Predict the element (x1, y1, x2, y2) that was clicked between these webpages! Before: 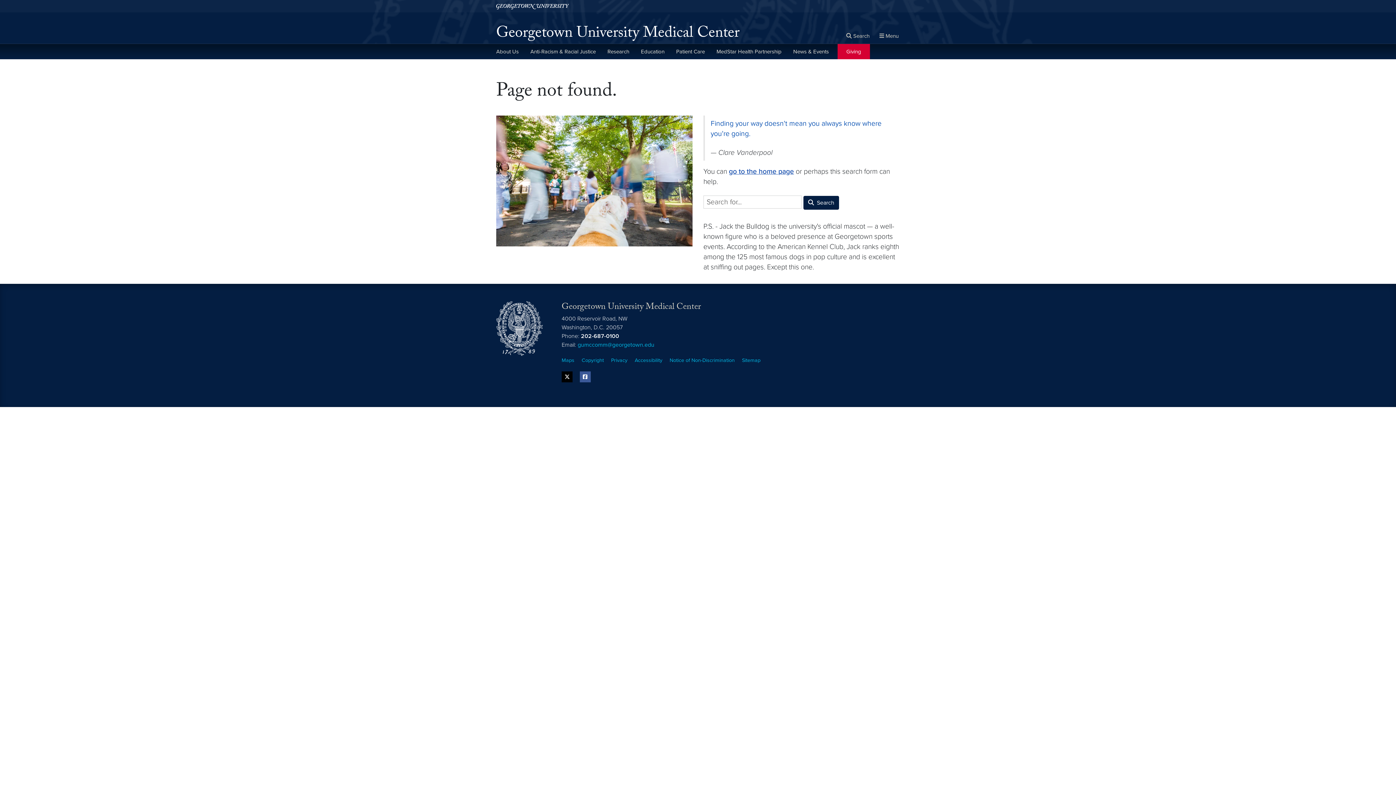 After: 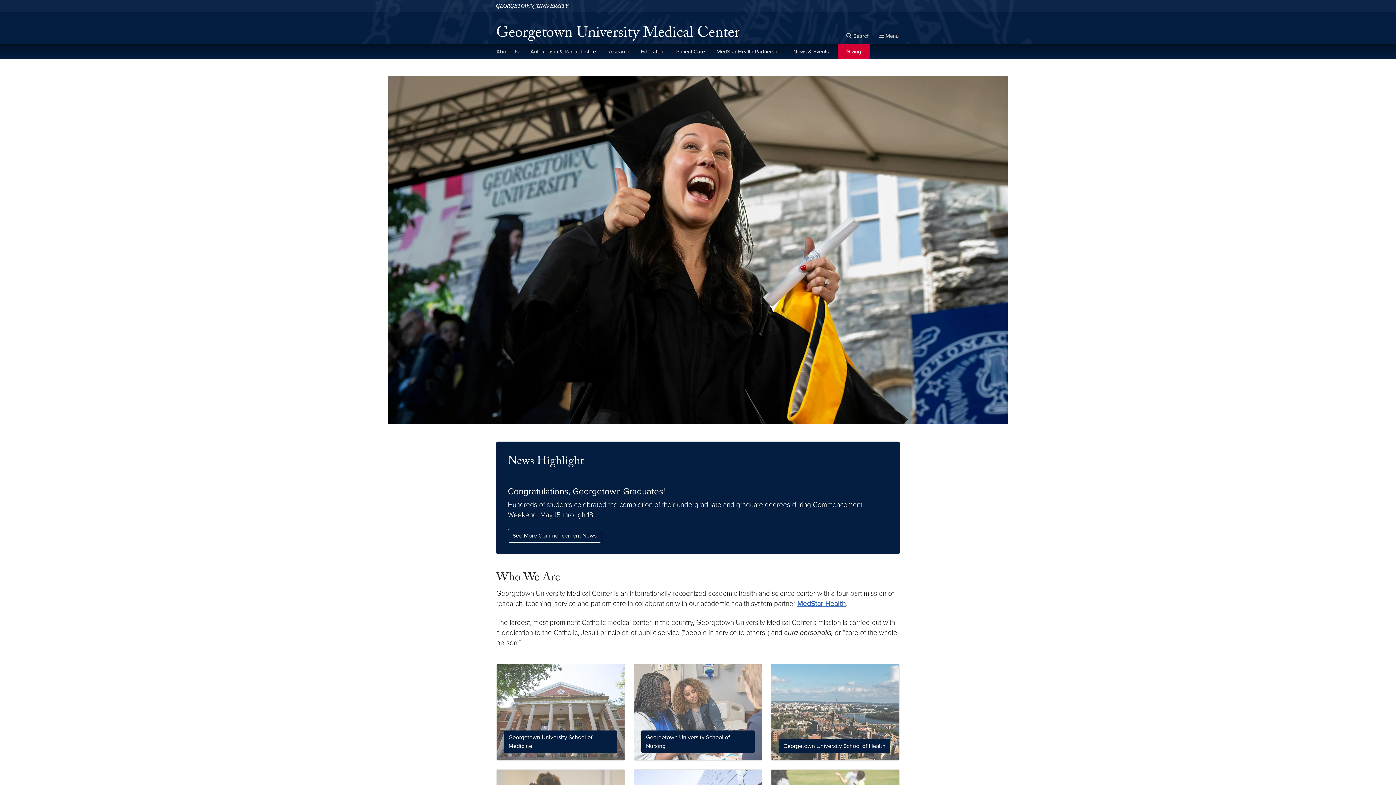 Action: bbox: (729, 167, 794, 175) label: go to the home page